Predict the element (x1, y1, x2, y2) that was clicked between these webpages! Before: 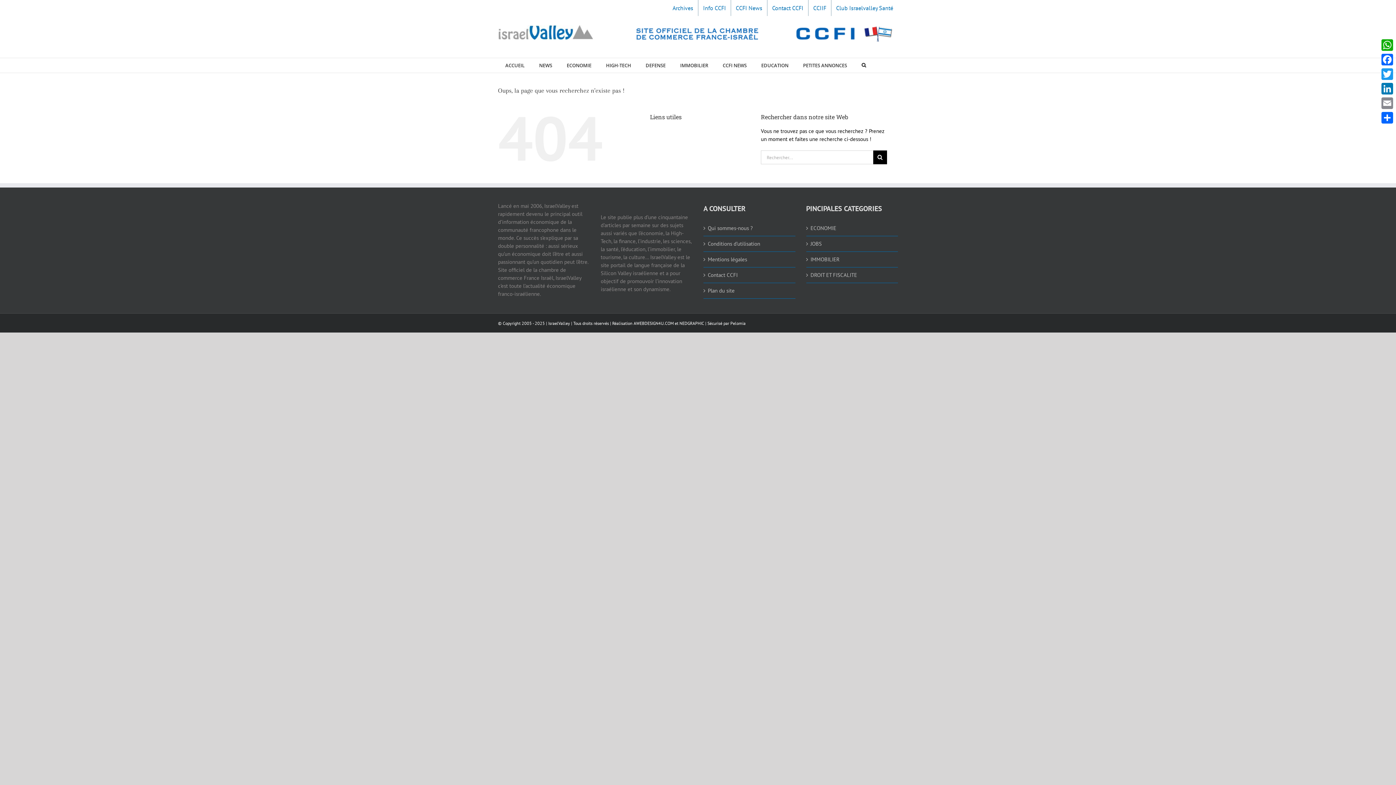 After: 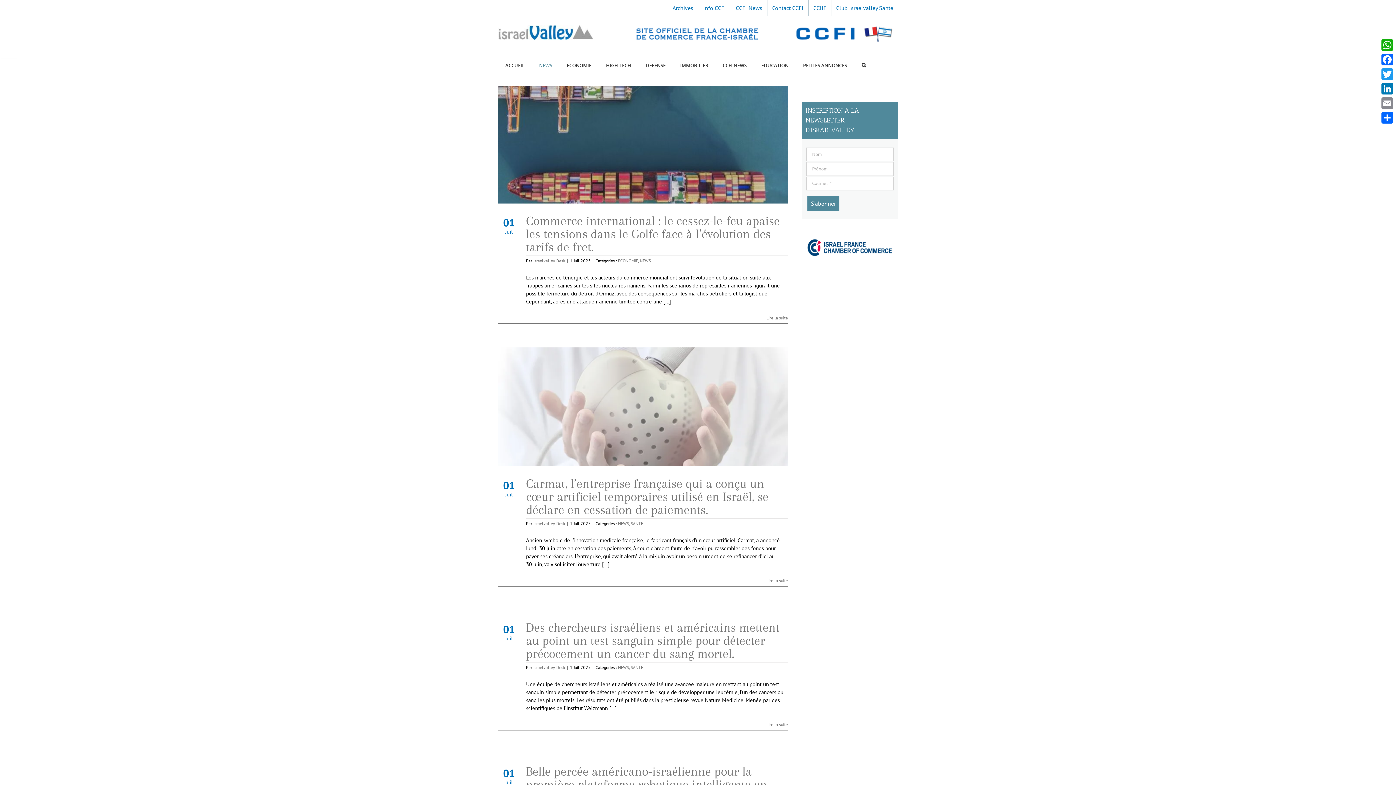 Action: bbox: (532, 58, 559, 72) label: NEWS